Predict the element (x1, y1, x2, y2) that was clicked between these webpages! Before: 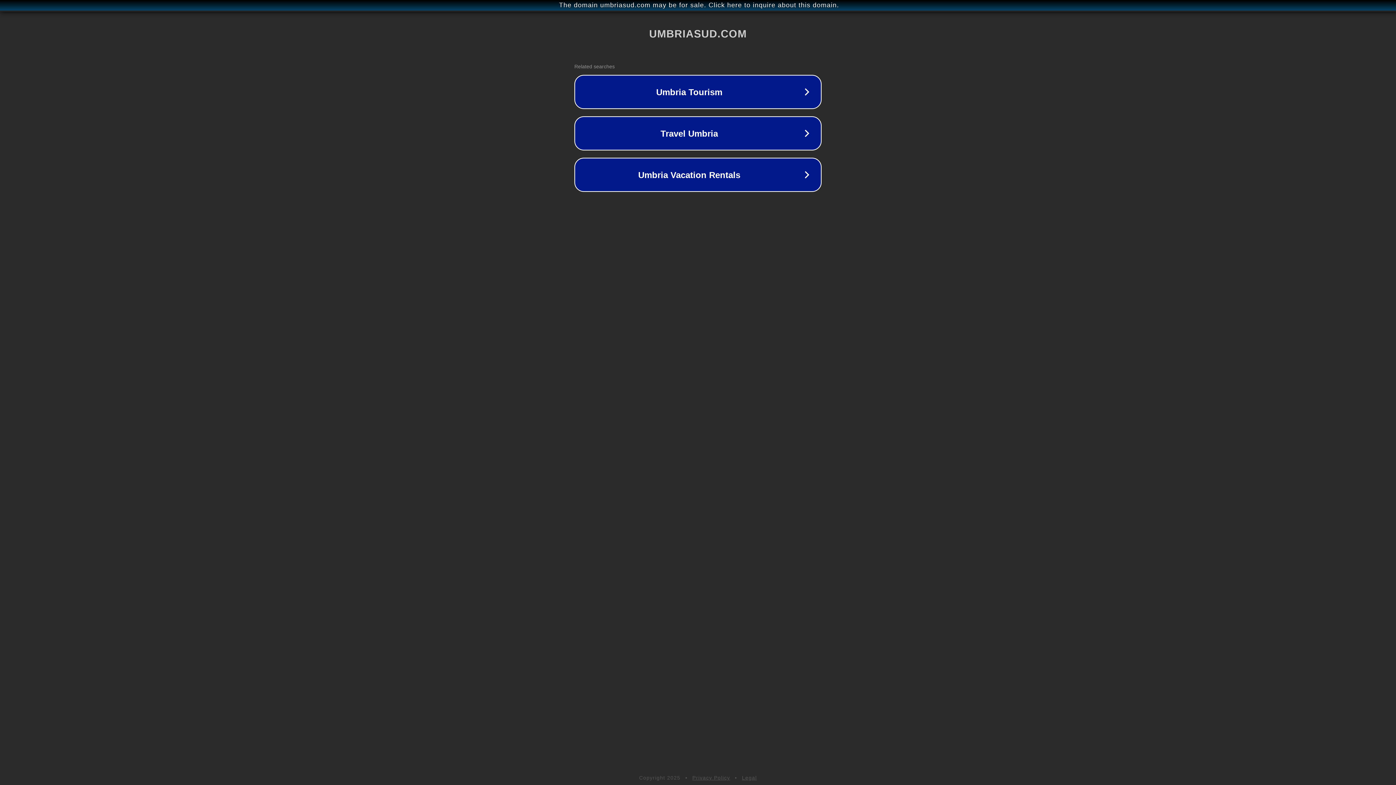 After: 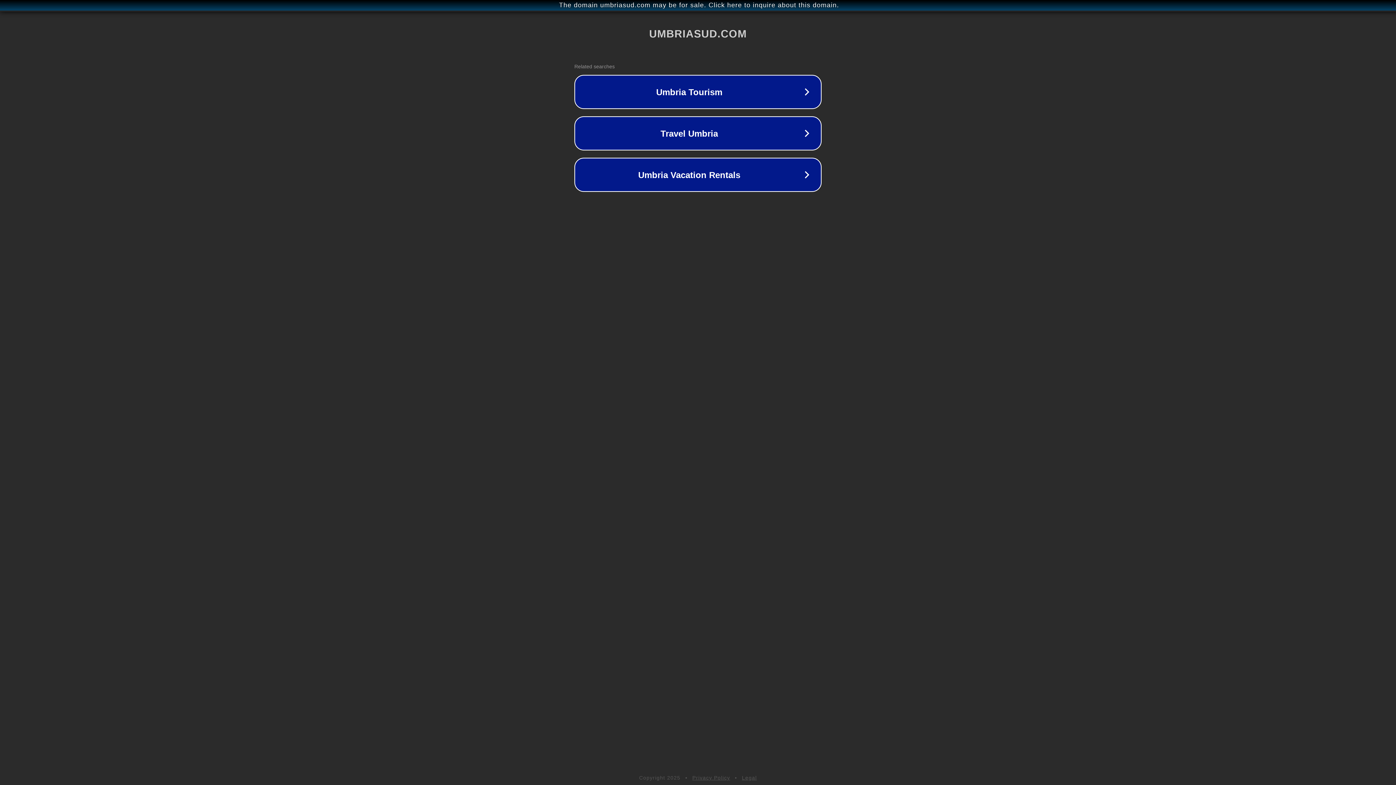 Action: label: Legal bbox: (742, 775, 757, 781)